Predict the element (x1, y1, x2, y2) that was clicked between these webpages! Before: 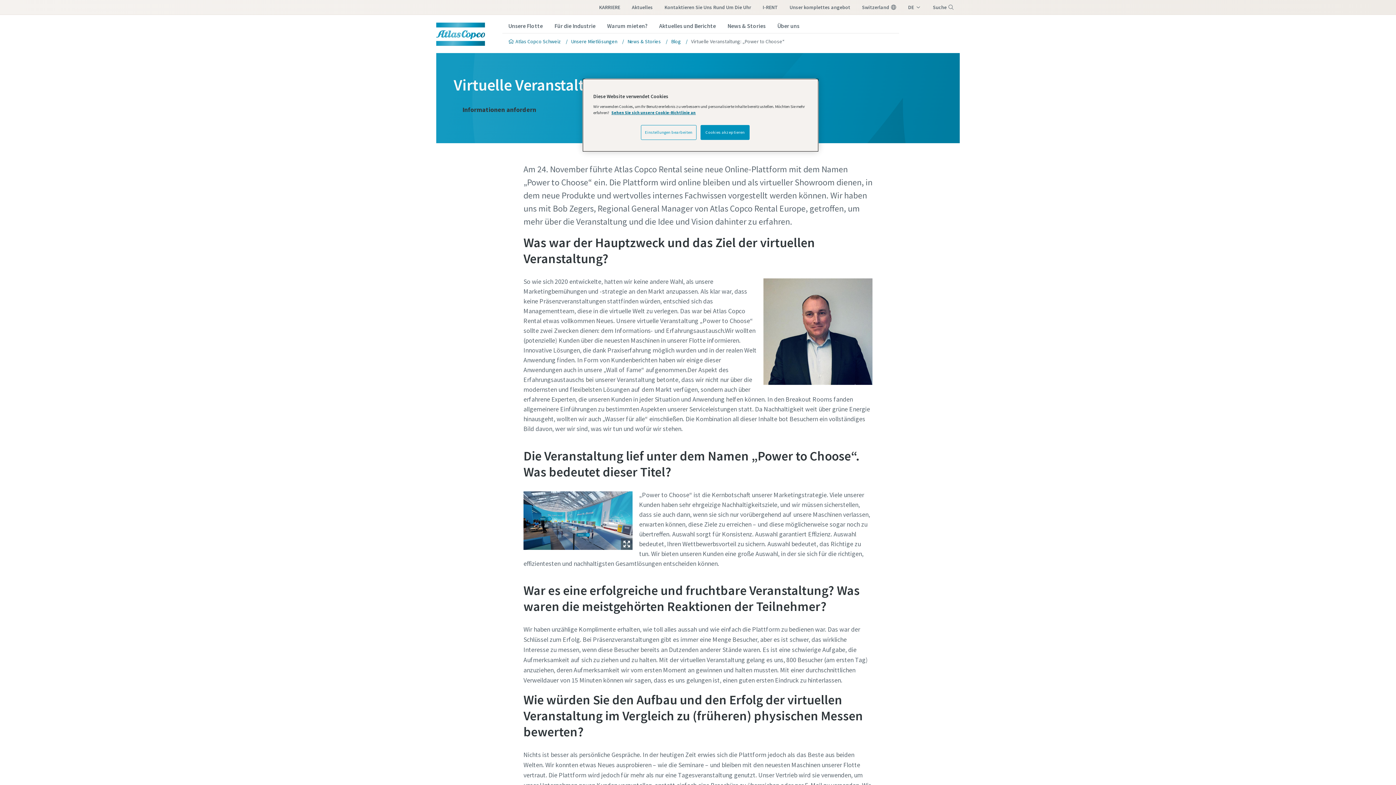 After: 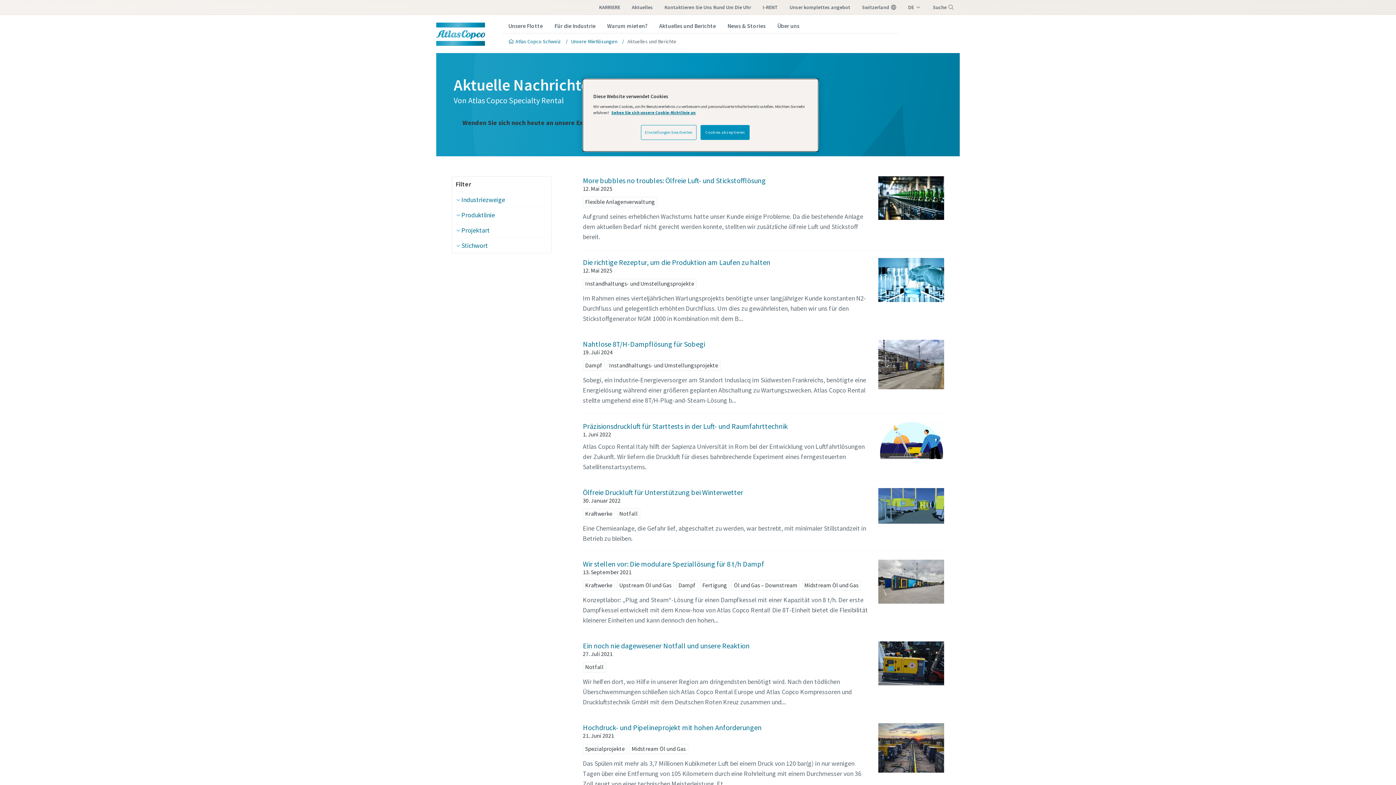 Action: label: Aktuelles und Berichte bbox: (653, 18, 721, 34)